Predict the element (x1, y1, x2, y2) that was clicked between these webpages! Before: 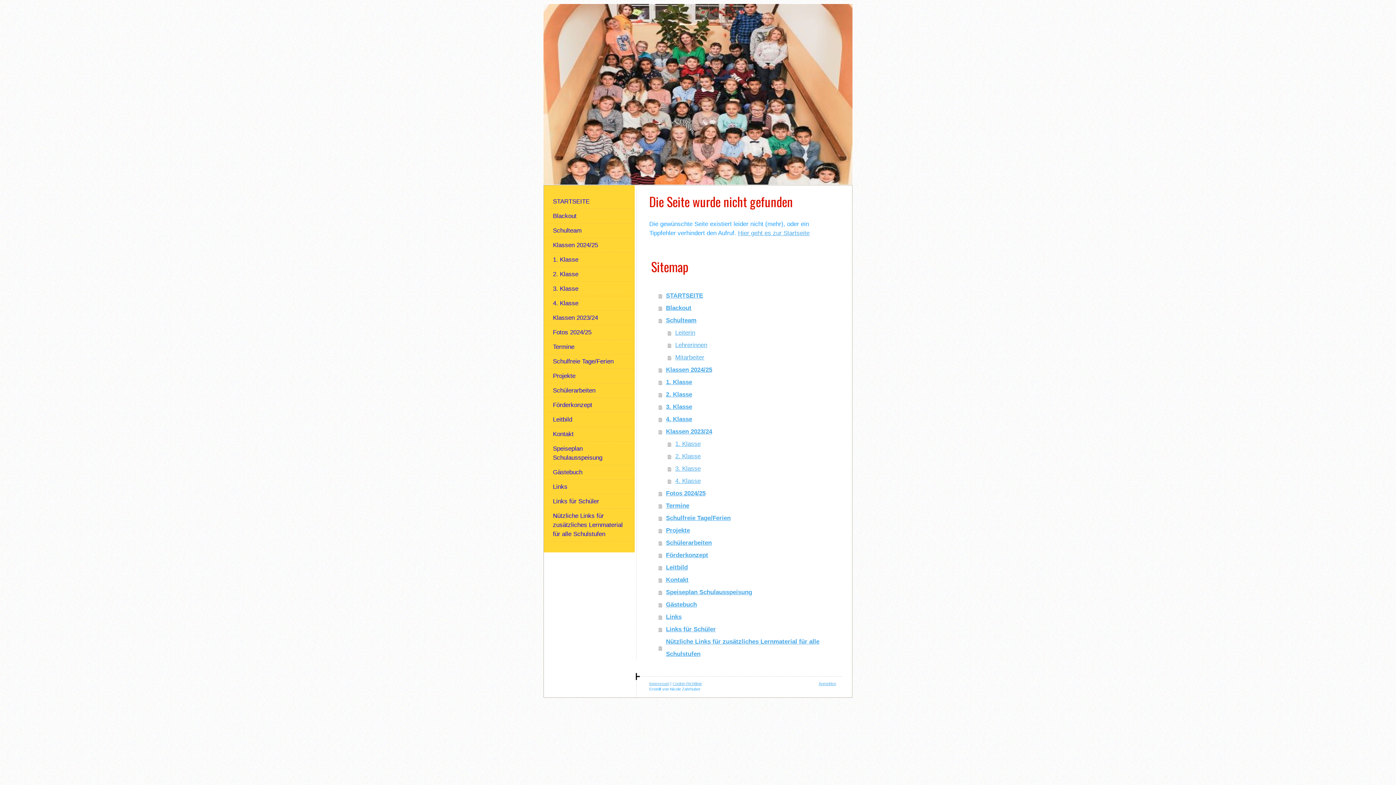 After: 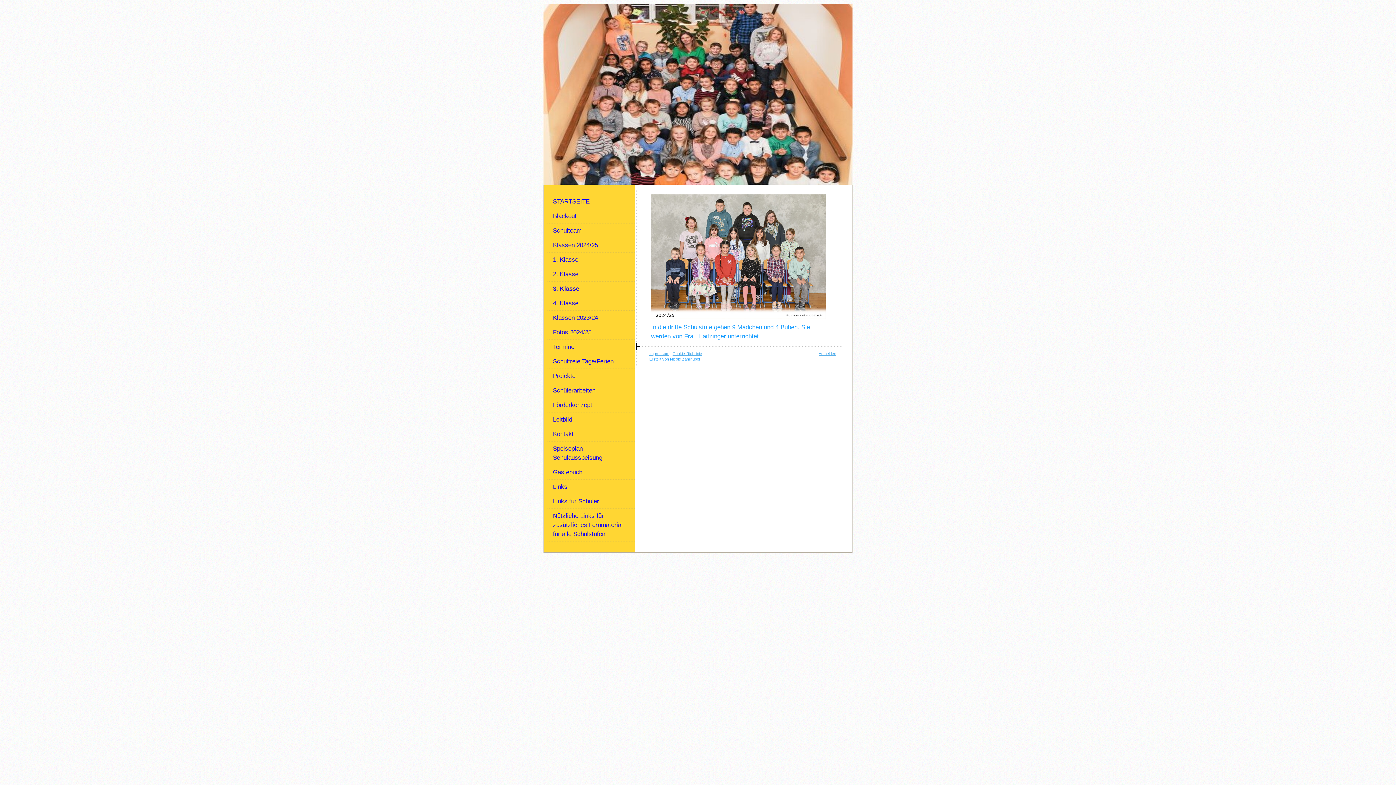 Action: bbox: (658, 401, 827, 413) label: 3. Klasse